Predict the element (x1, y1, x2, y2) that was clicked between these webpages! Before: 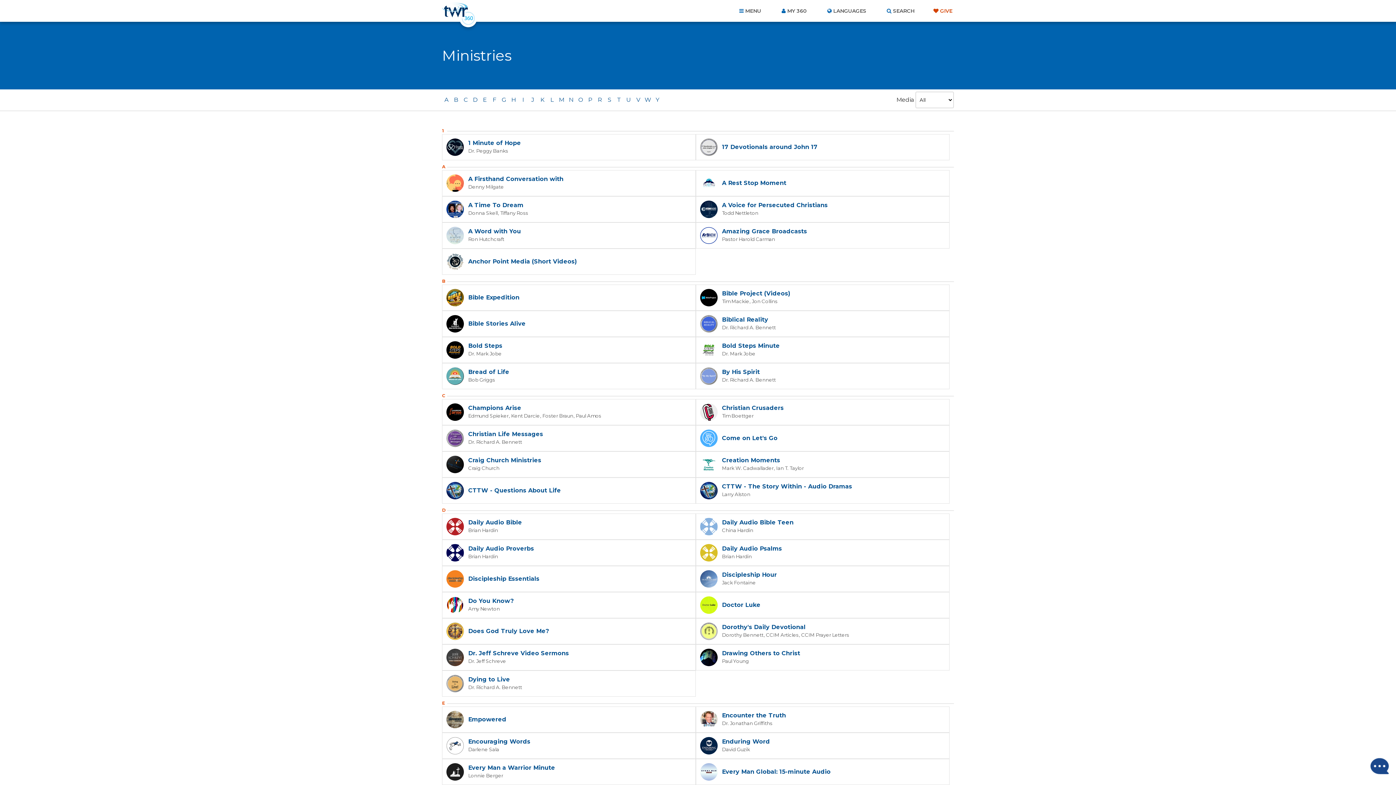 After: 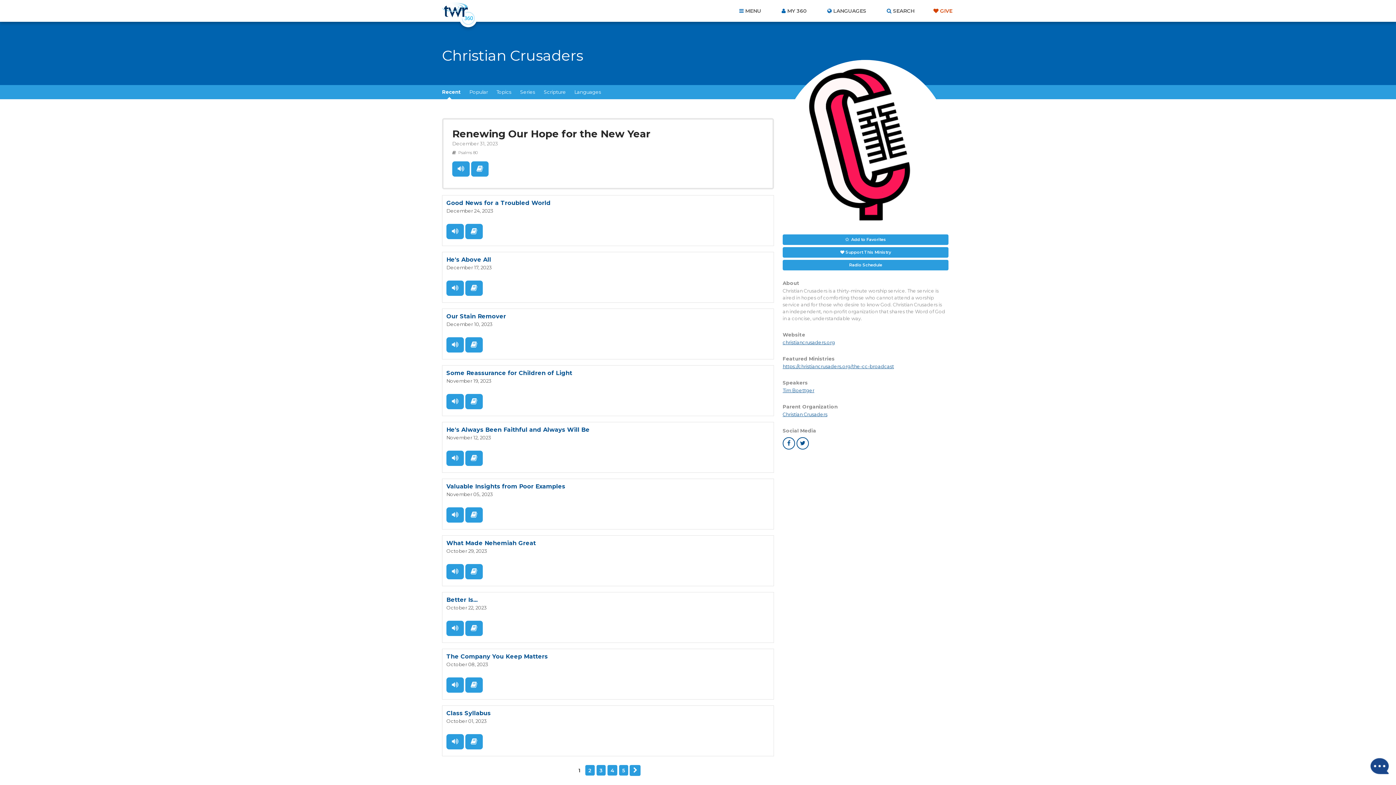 Action: bbox: (696, 399, 949, 425) label: Christian Crusaders
Tim Boettger